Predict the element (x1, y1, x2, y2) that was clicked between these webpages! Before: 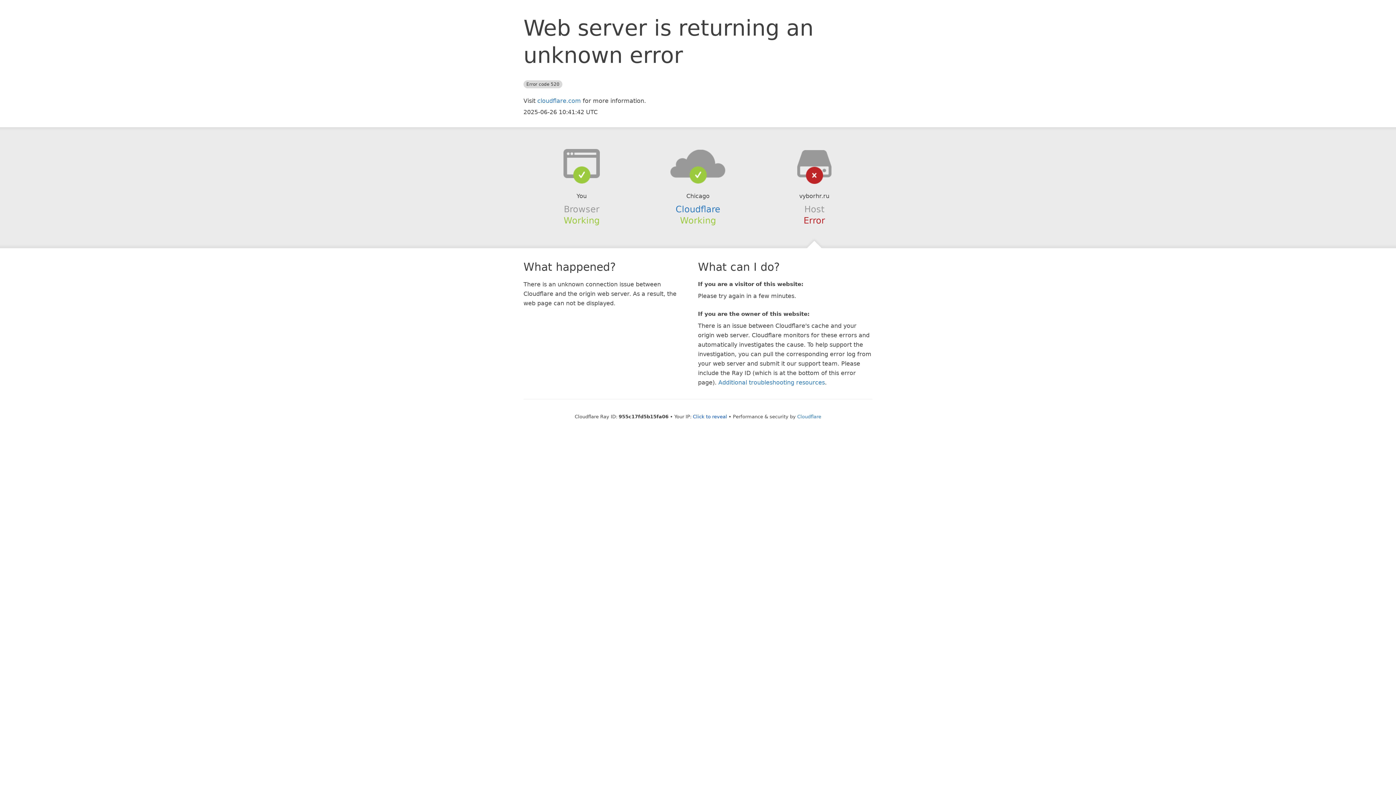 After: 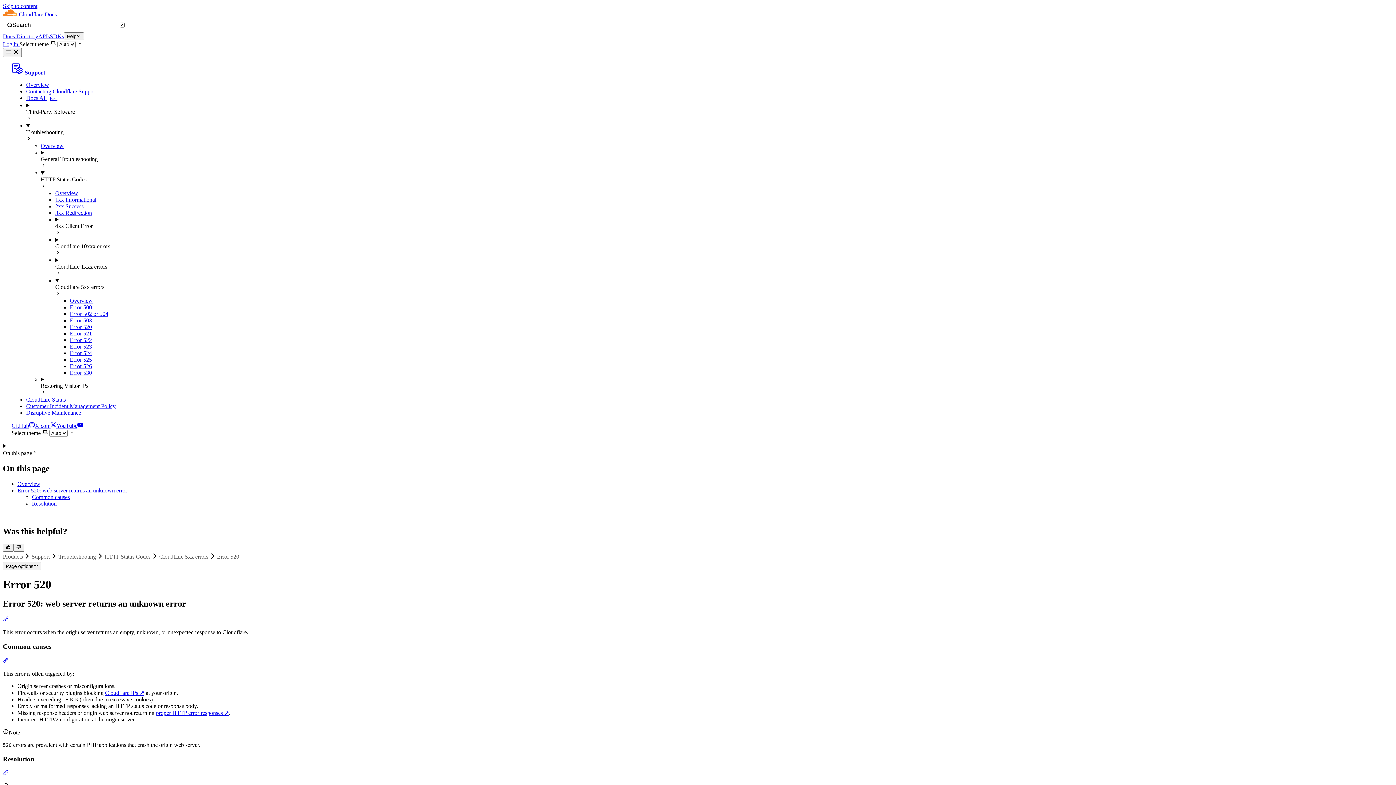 Action: label: Additional troubleshooting resources bbox: (718, 379, 825, 386)